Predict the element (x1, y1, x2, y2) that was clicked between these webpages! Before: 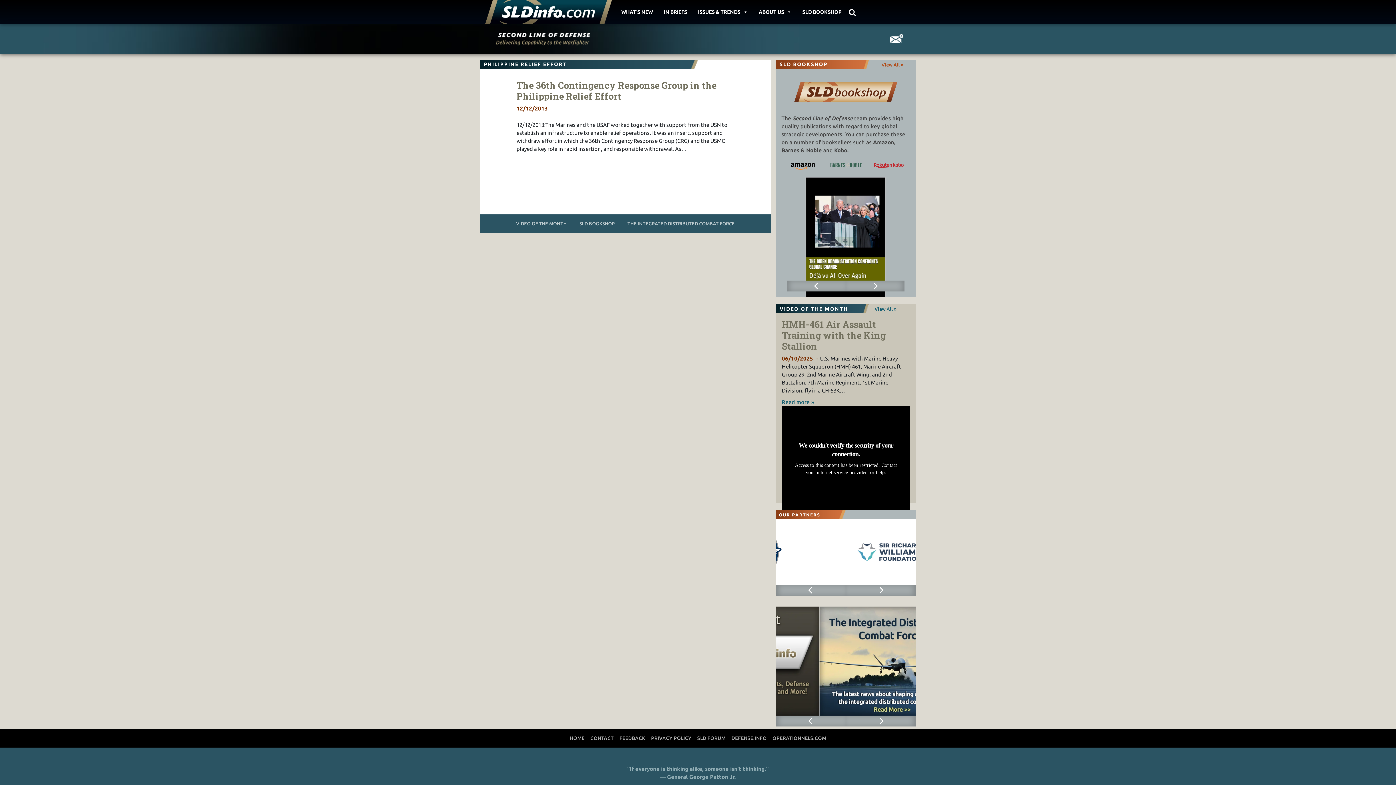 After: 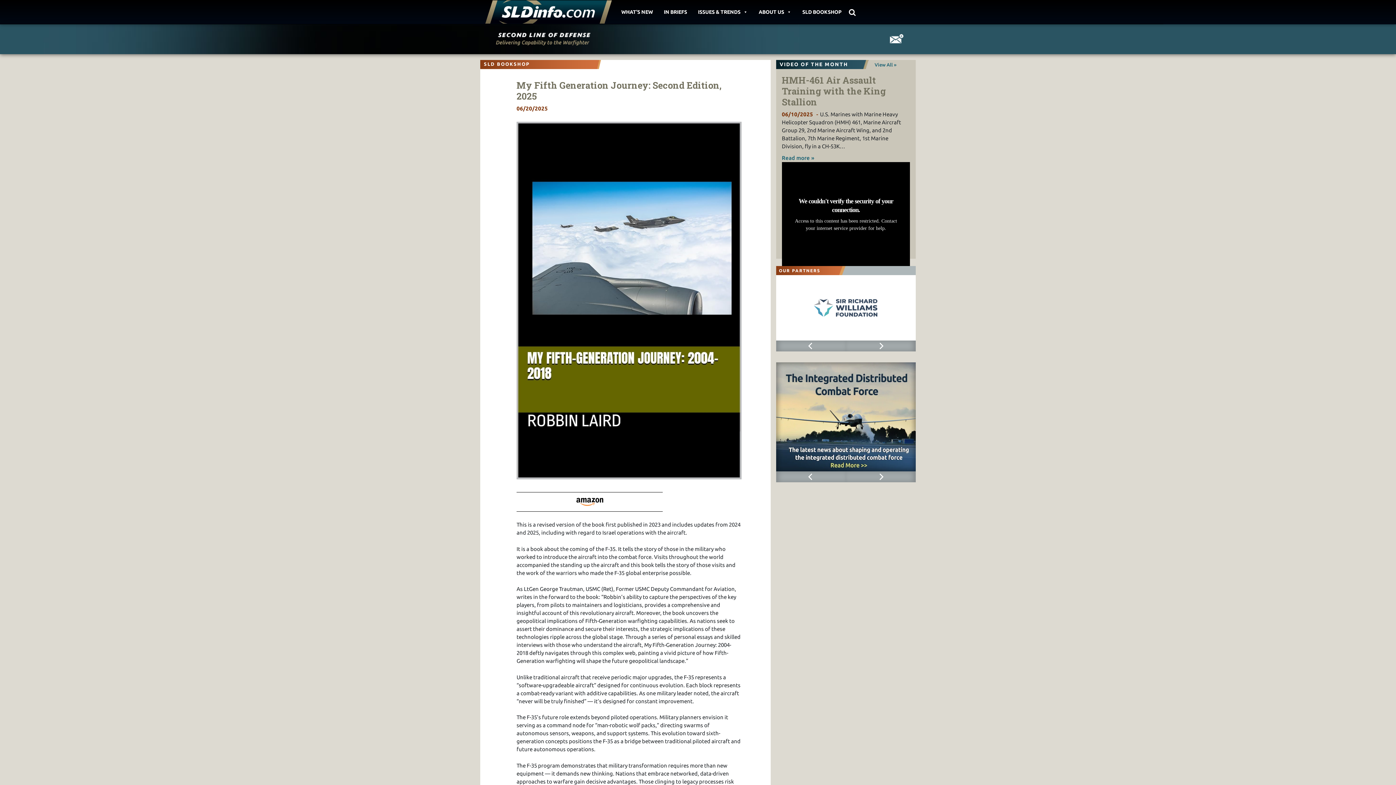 Action: bbox: (781, 237, 910, 244)